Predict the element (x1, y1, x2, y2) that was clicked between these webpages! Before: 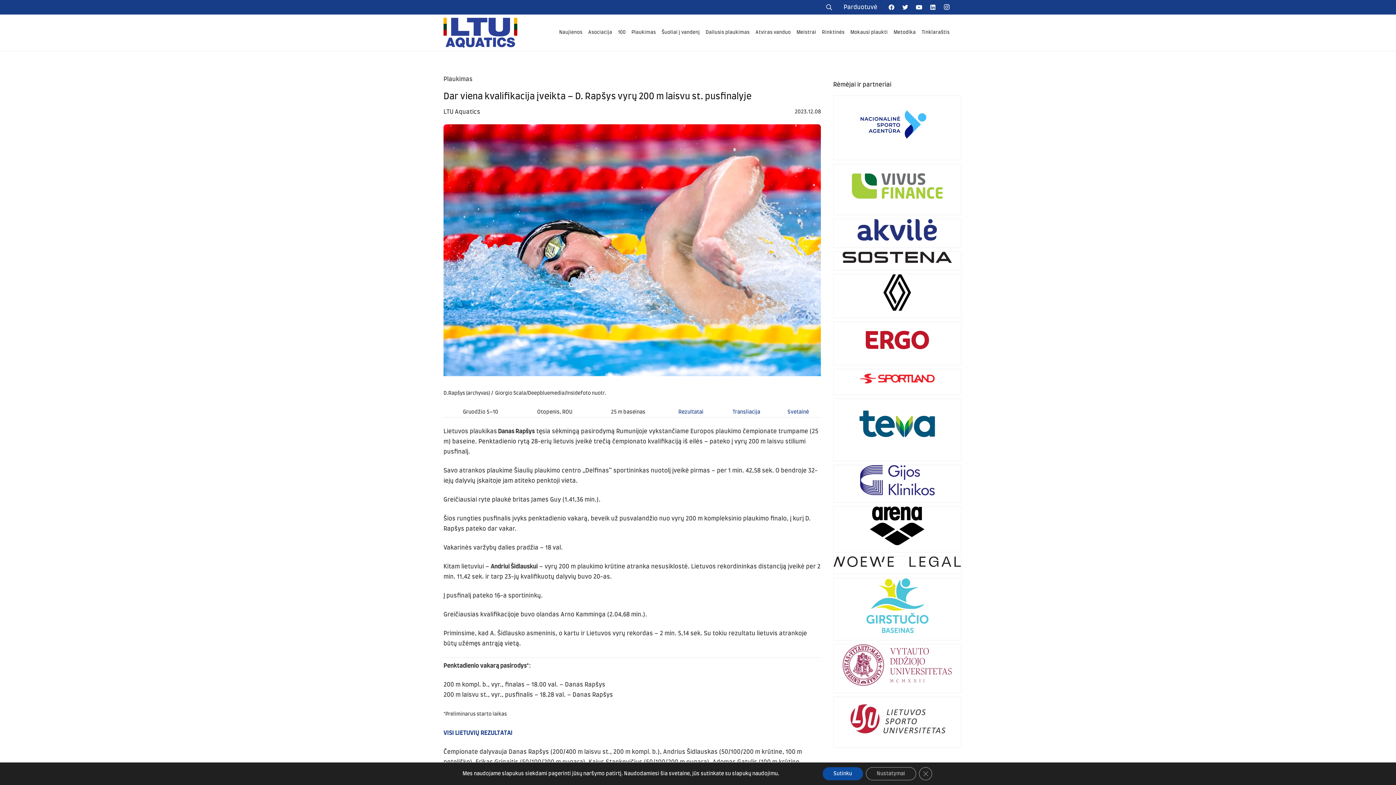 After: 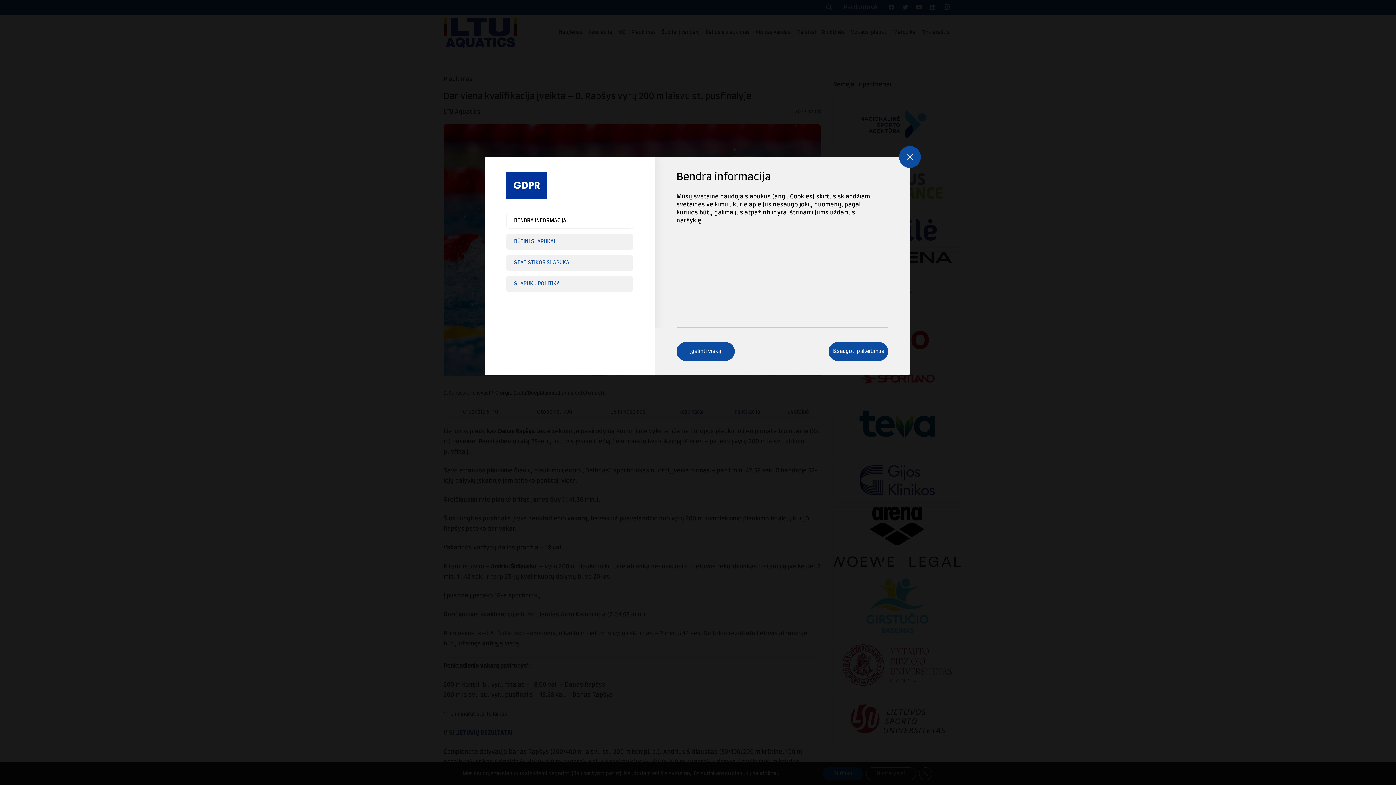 Action: label: Nustatymai bbox: (866, 767, 916, 780)